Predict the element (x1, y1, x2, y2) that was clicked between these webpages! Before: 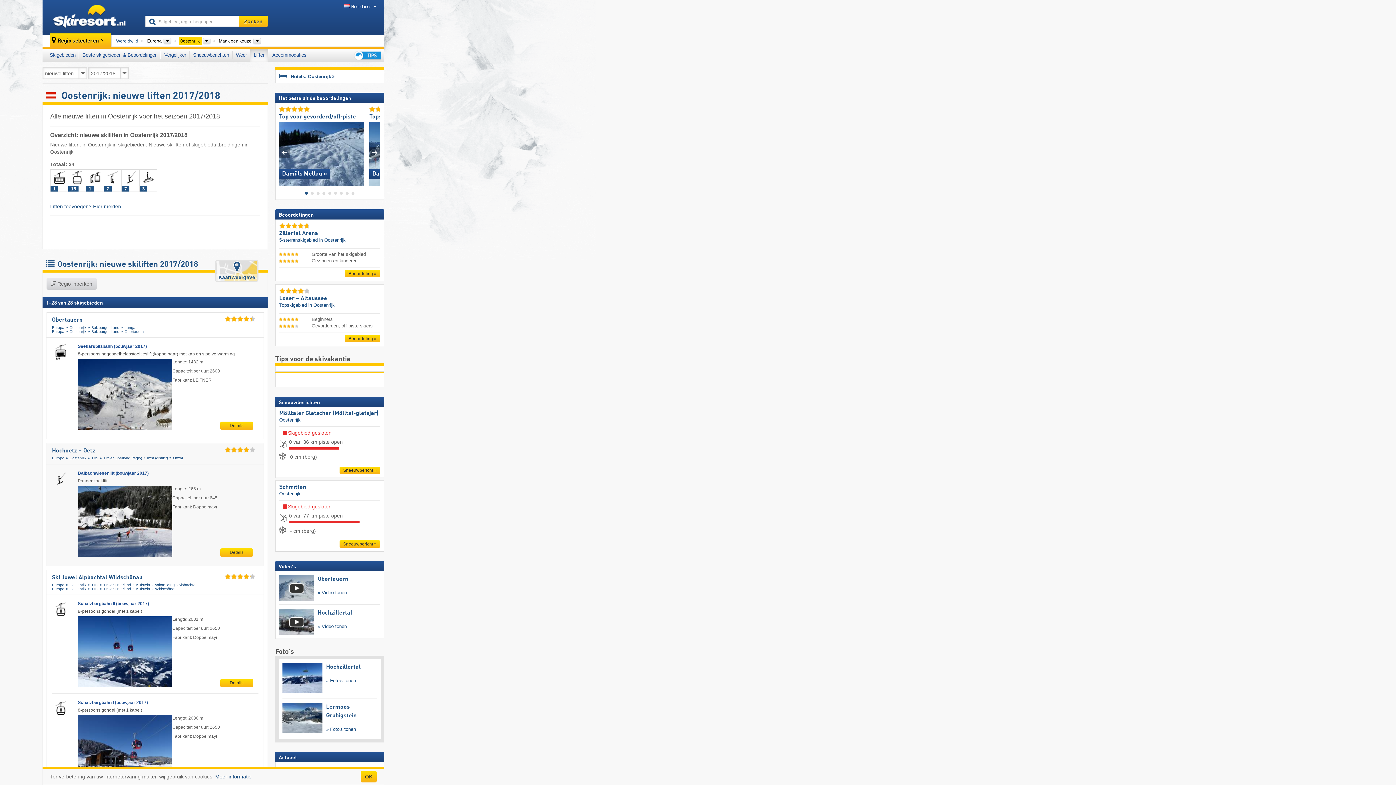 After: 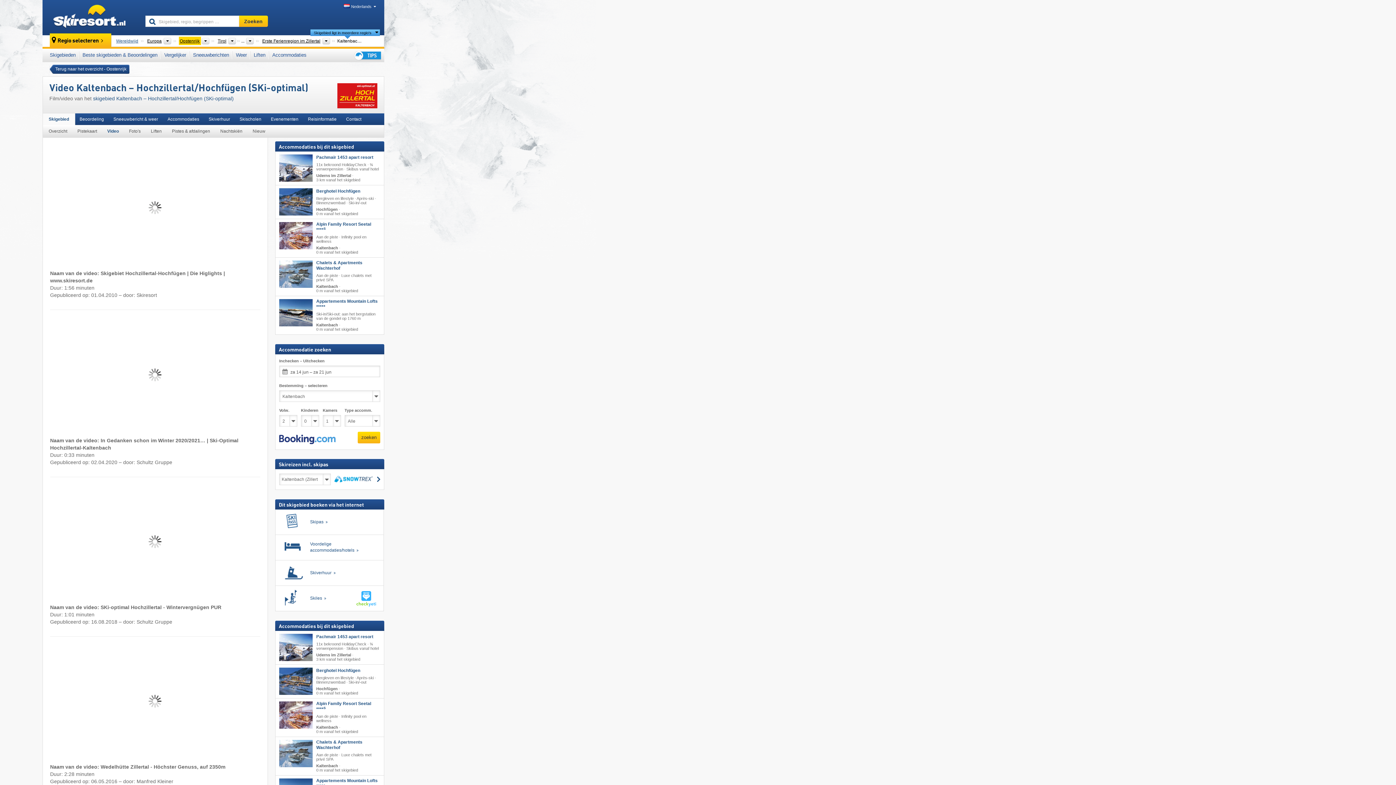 Action: bbox: (317, 610, 352, 616) label: Hochzillertal